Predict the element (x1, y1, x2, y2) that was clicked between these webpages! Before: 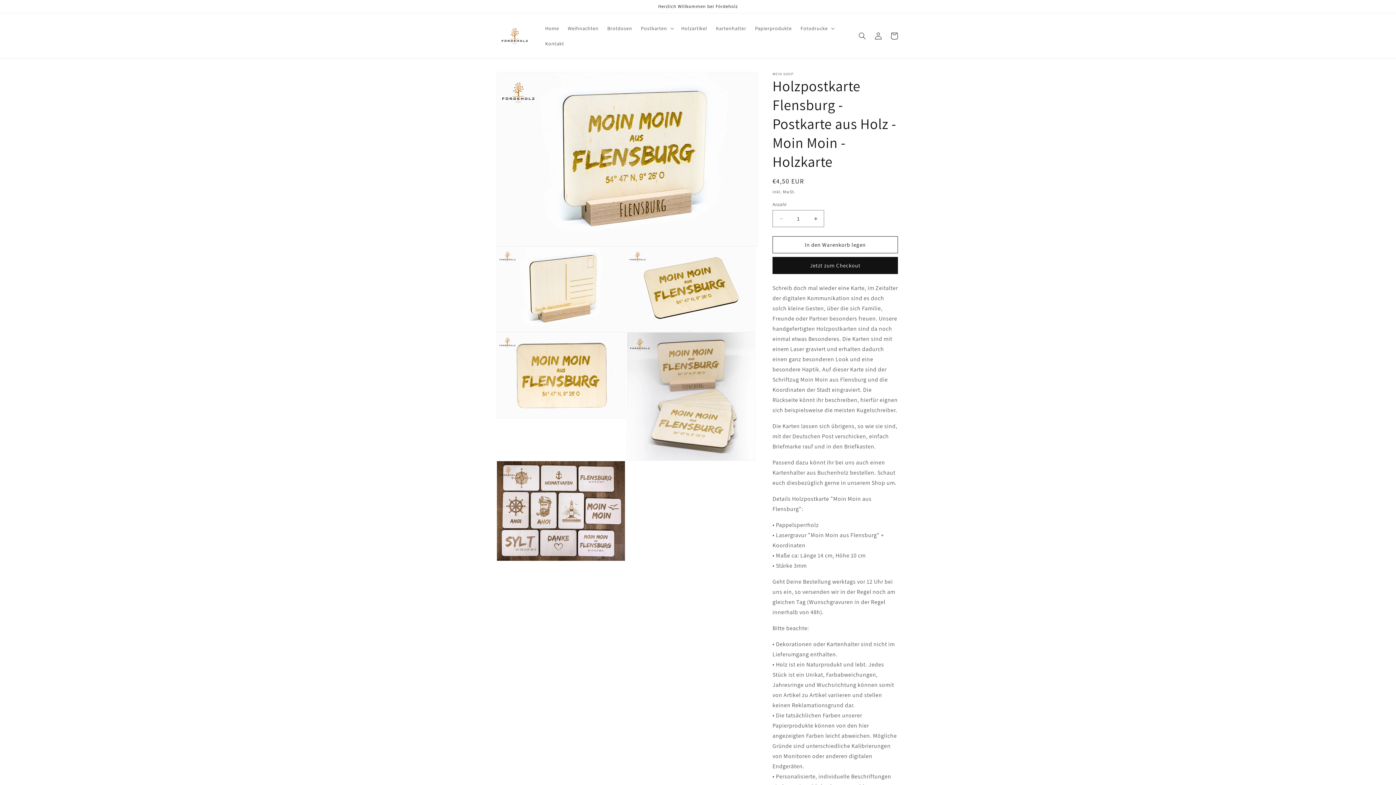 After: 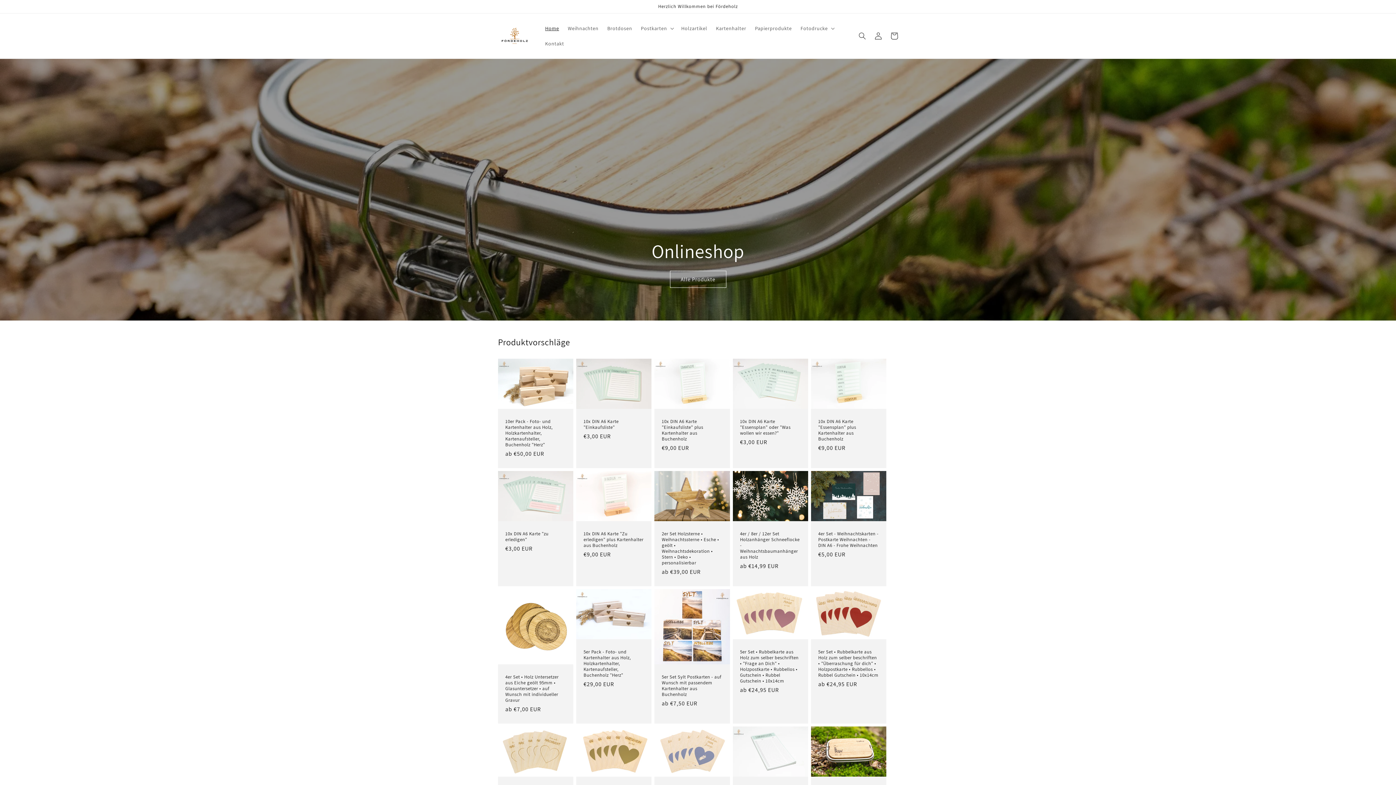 Action: label: Home bbox: (540, 20, 563, 36)